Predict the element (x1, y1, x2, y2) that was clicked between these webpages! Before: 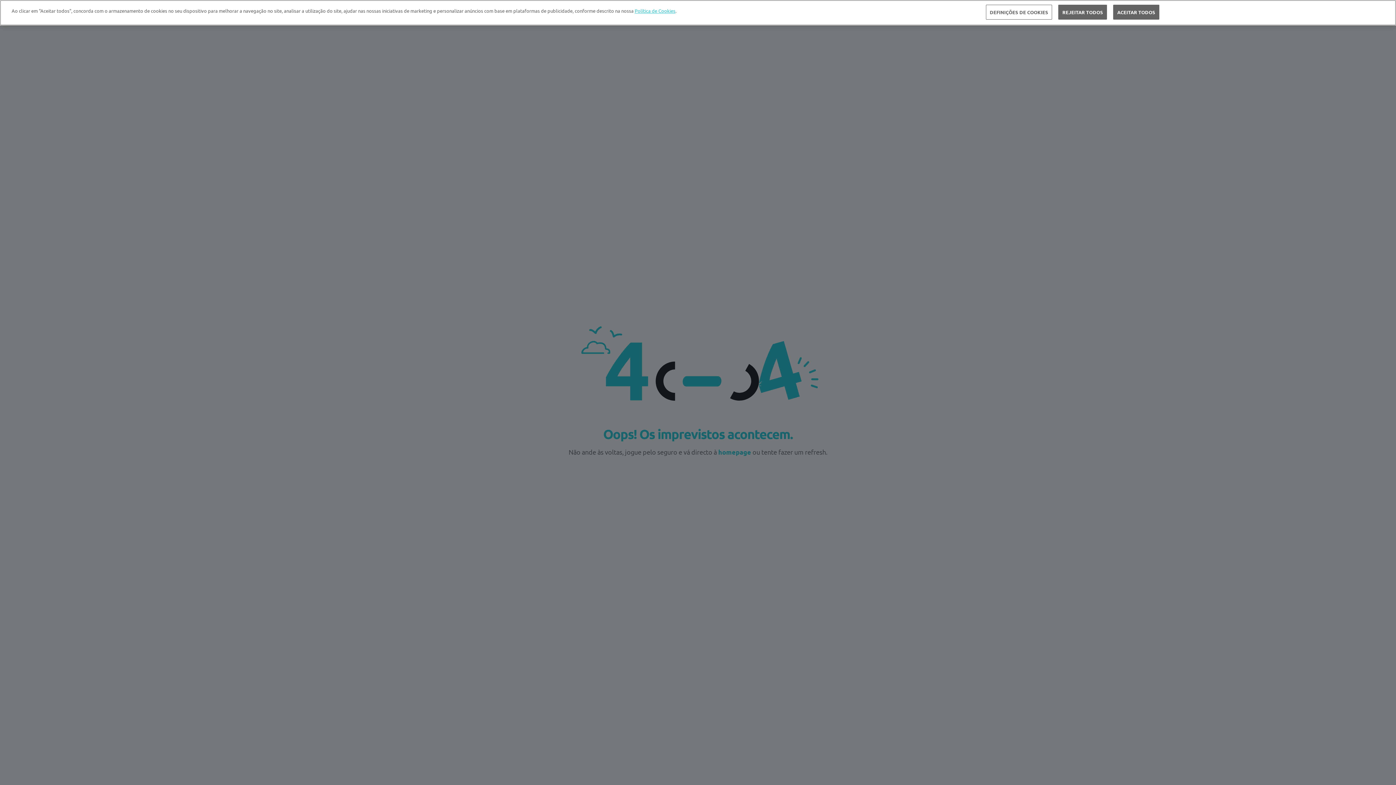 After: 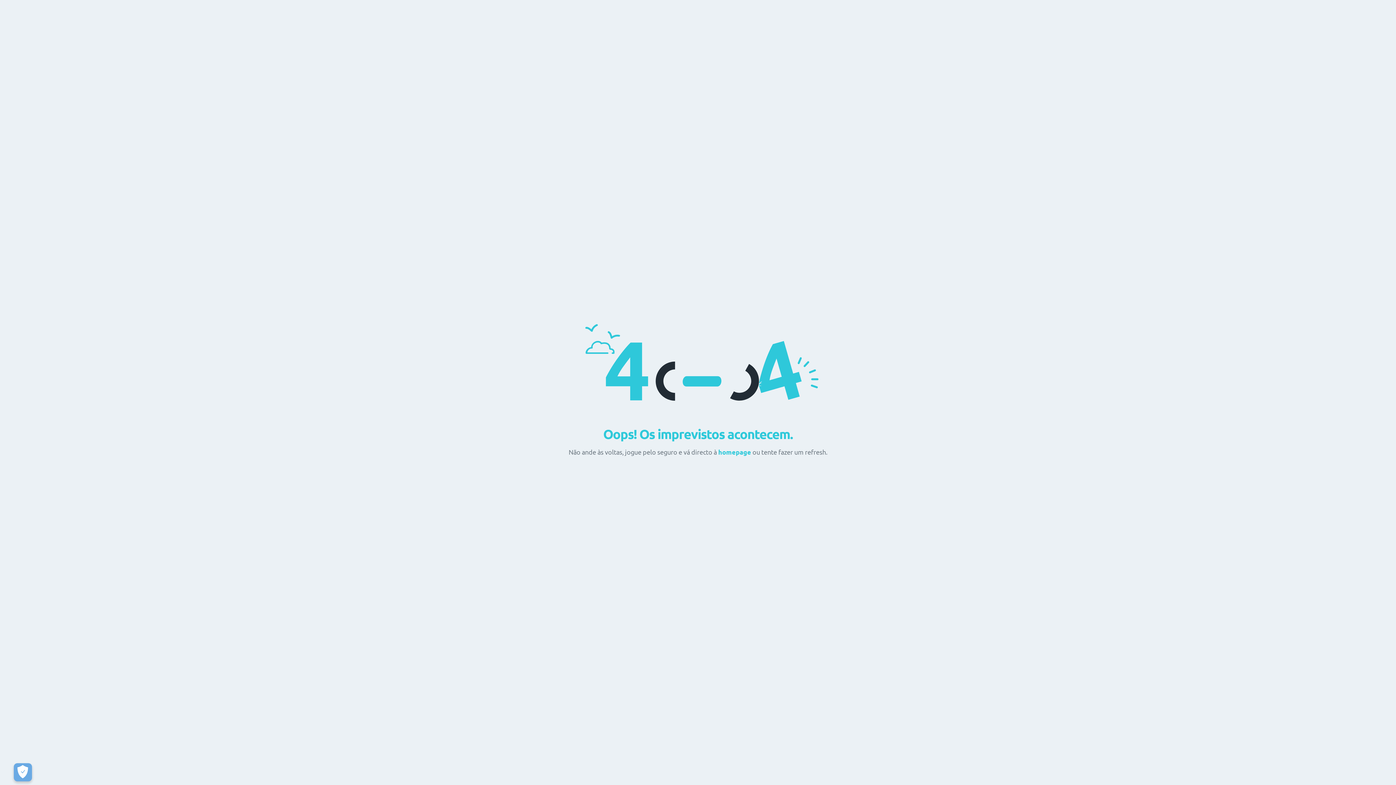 Action: bbox: (1113, 4, 1159, 19) label: ACEITAR TODOS